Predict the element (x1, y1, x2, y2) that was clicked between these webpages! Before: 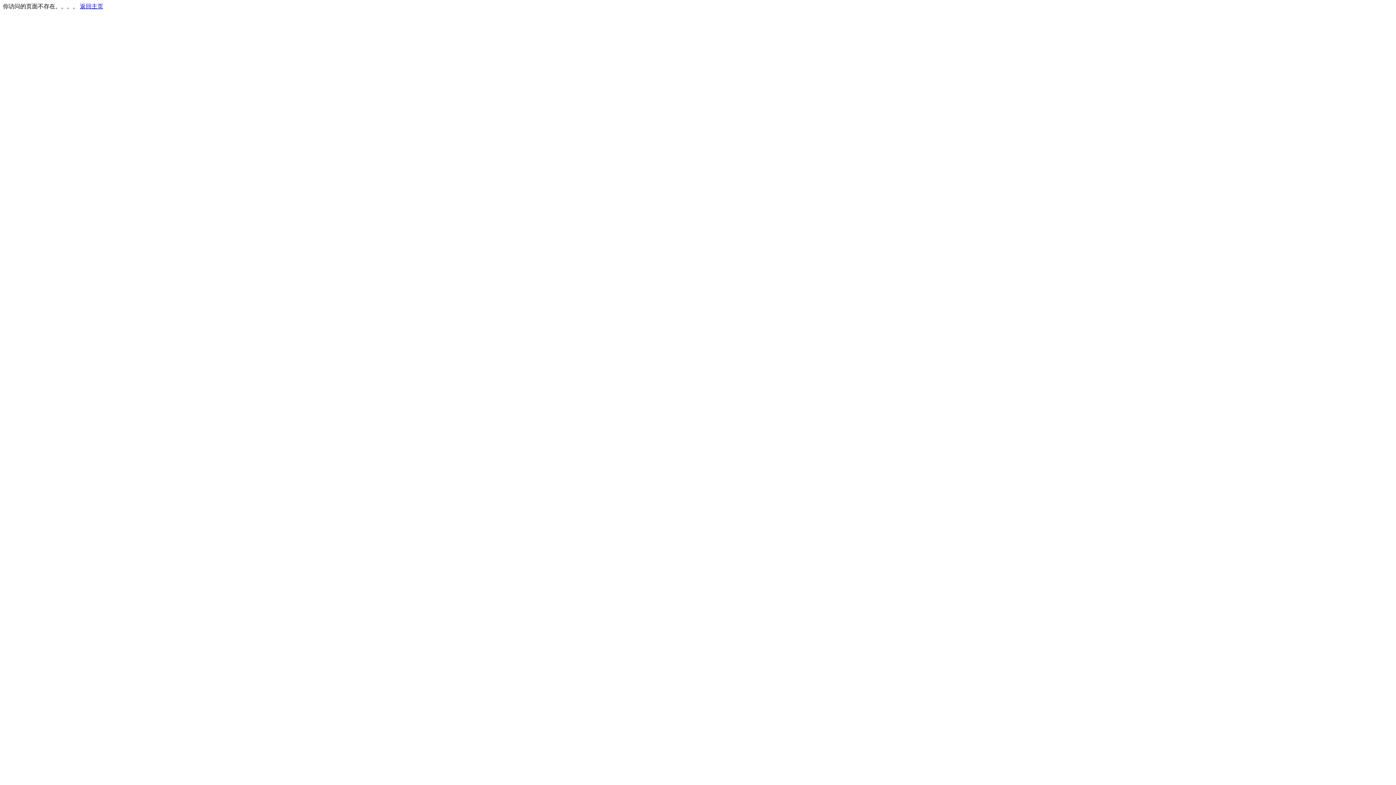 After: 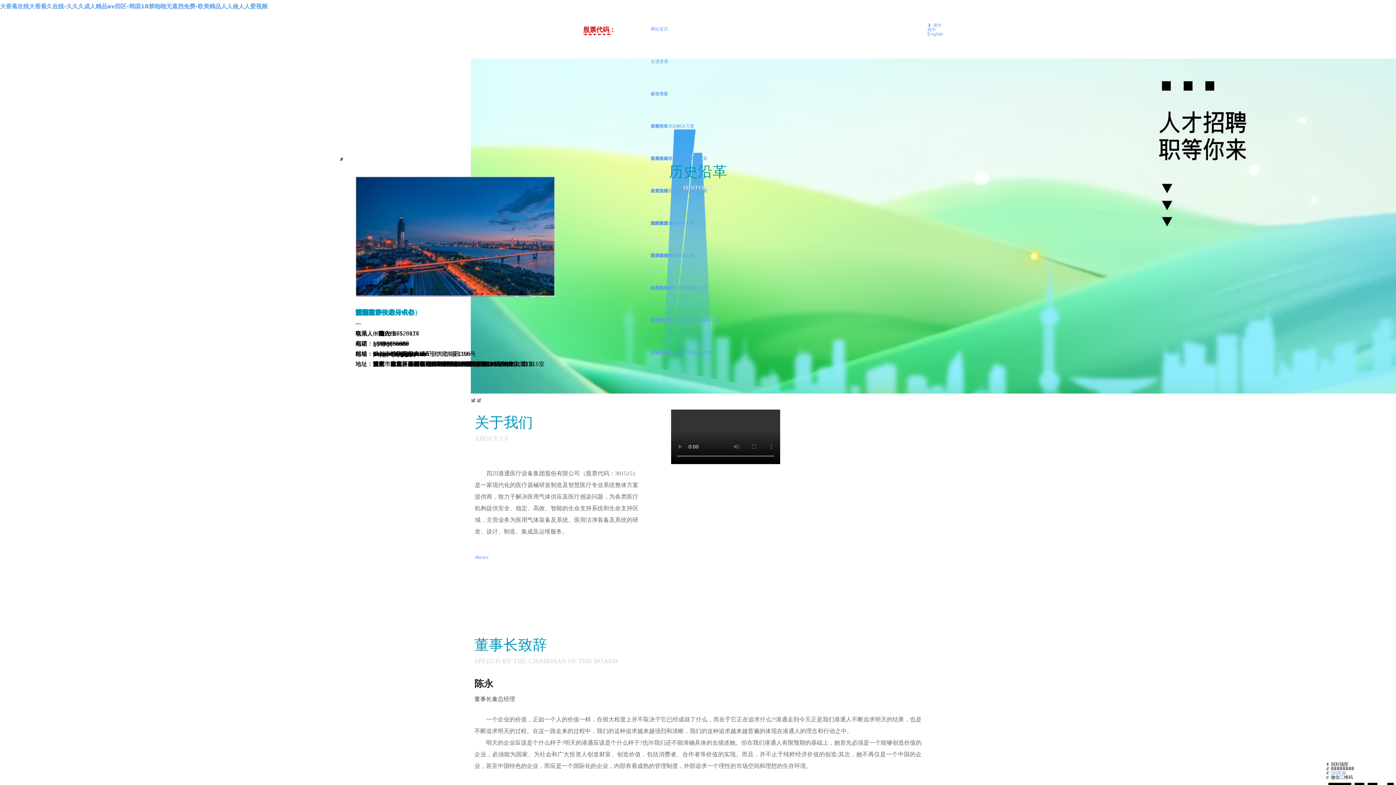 Action: bbox: (80, 3, 103, 9) label: 返回主页